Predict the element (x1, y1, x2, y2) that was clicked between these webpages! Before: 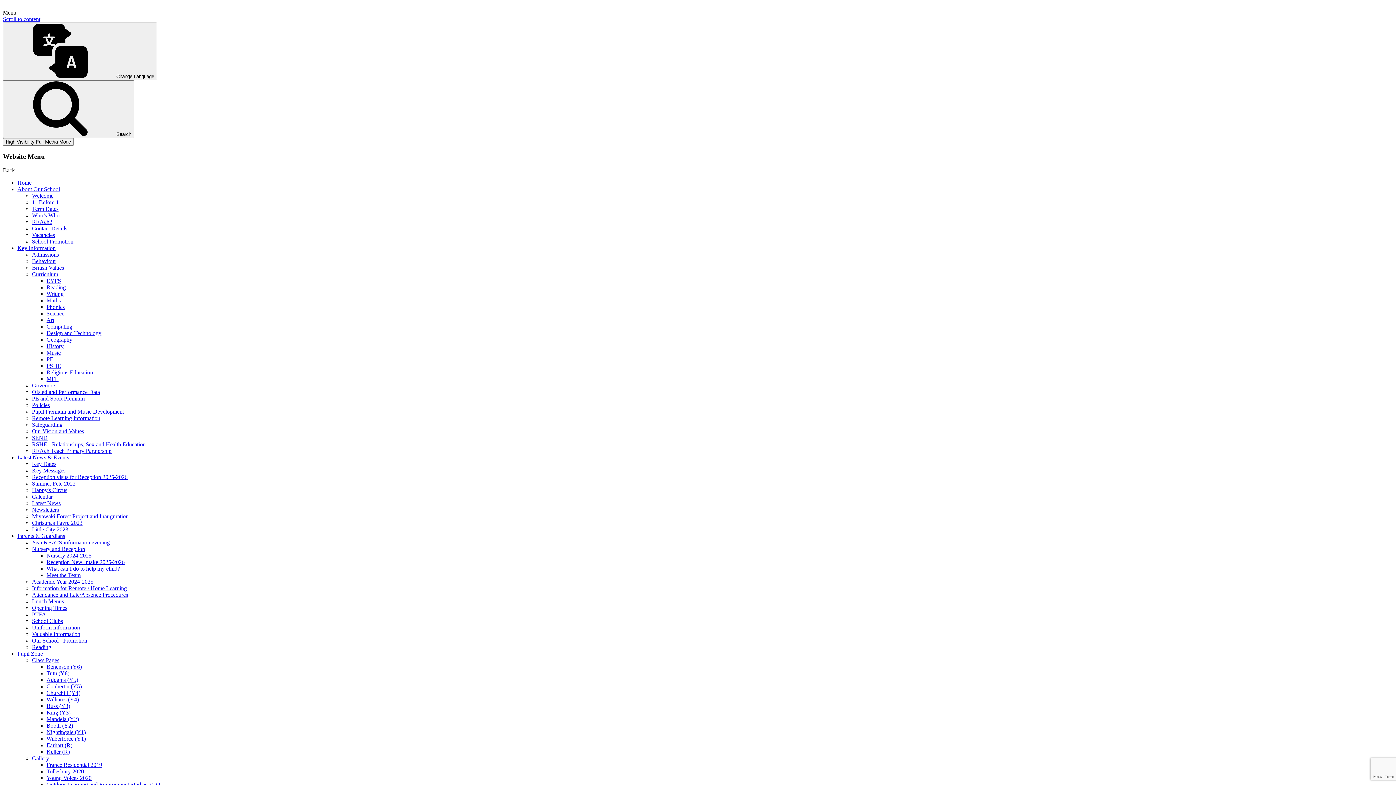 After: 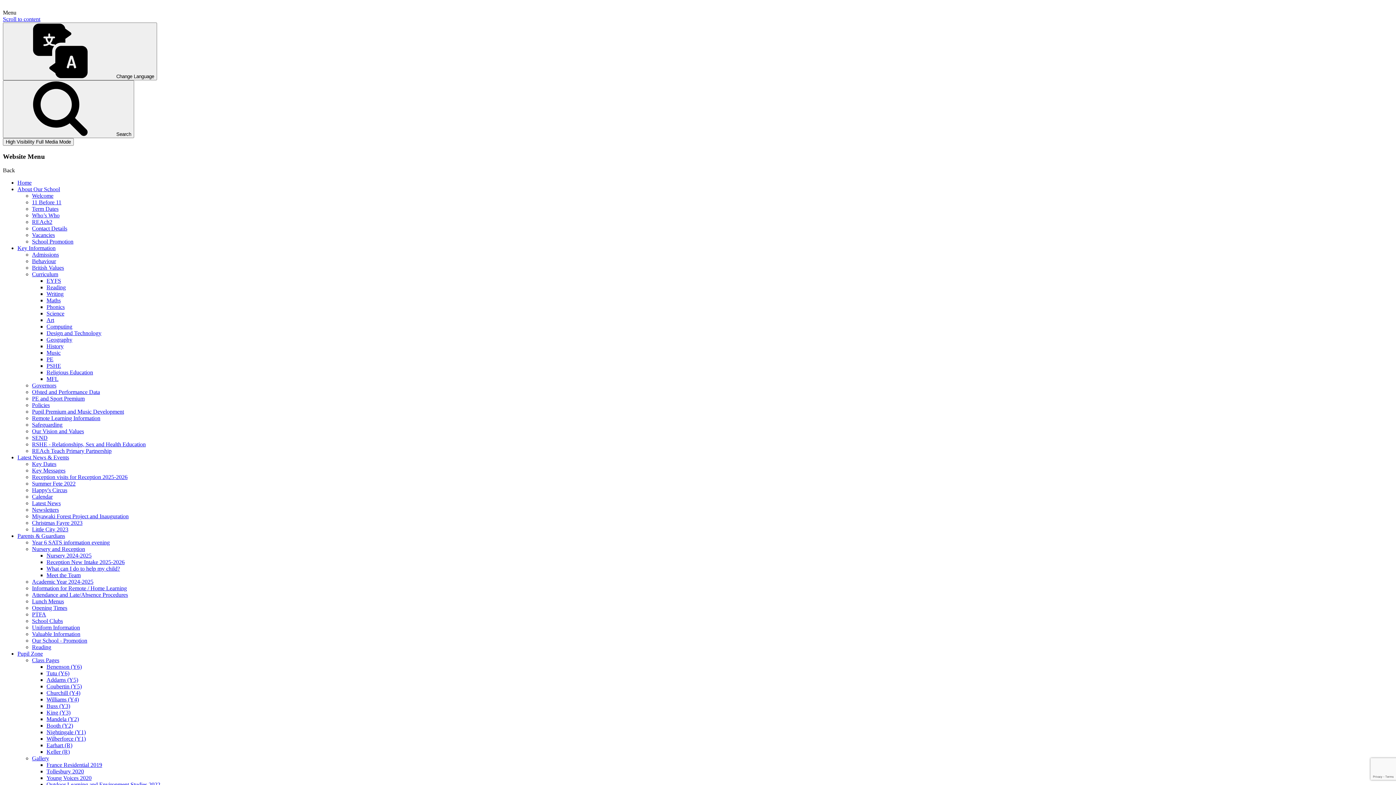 Action: label: Earhart (R) bbox: (46, 742, 72, 748)